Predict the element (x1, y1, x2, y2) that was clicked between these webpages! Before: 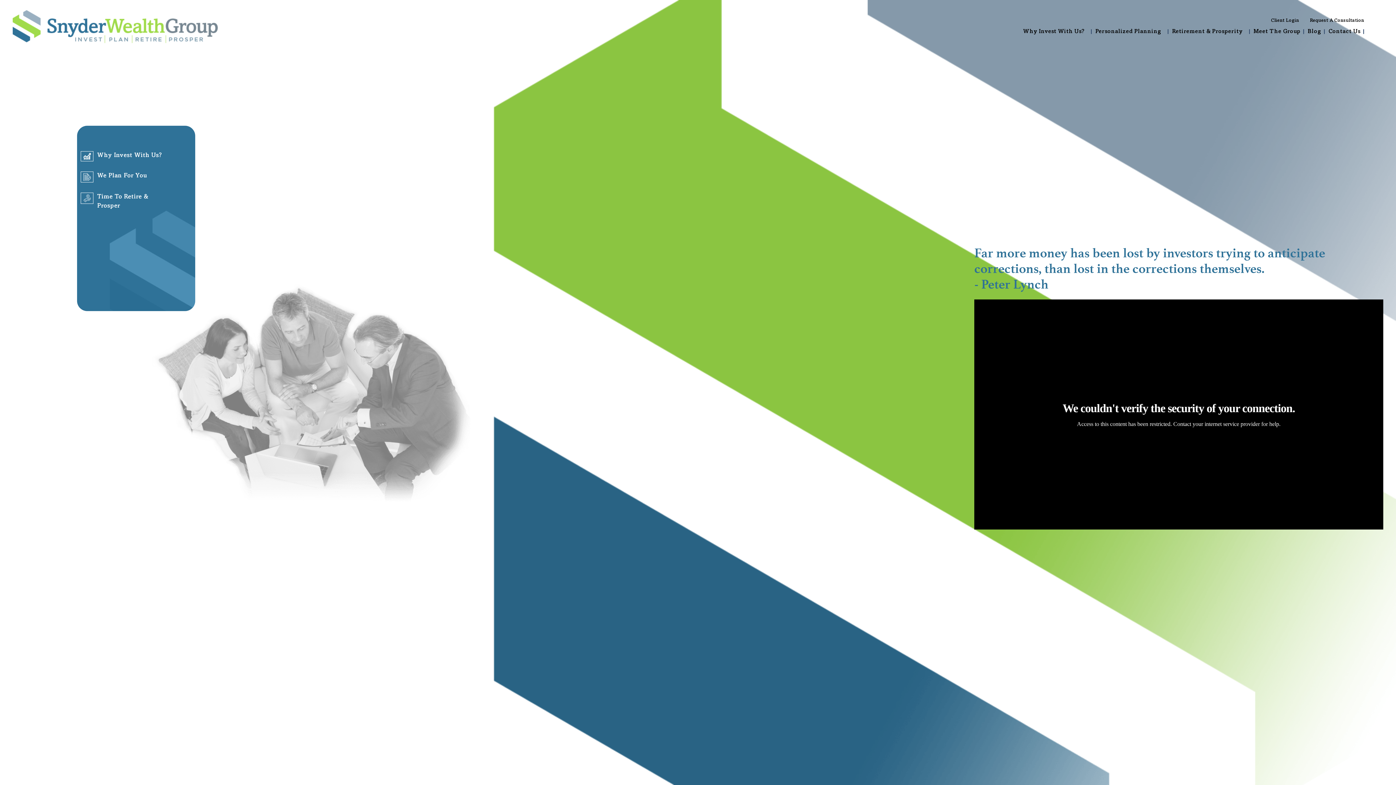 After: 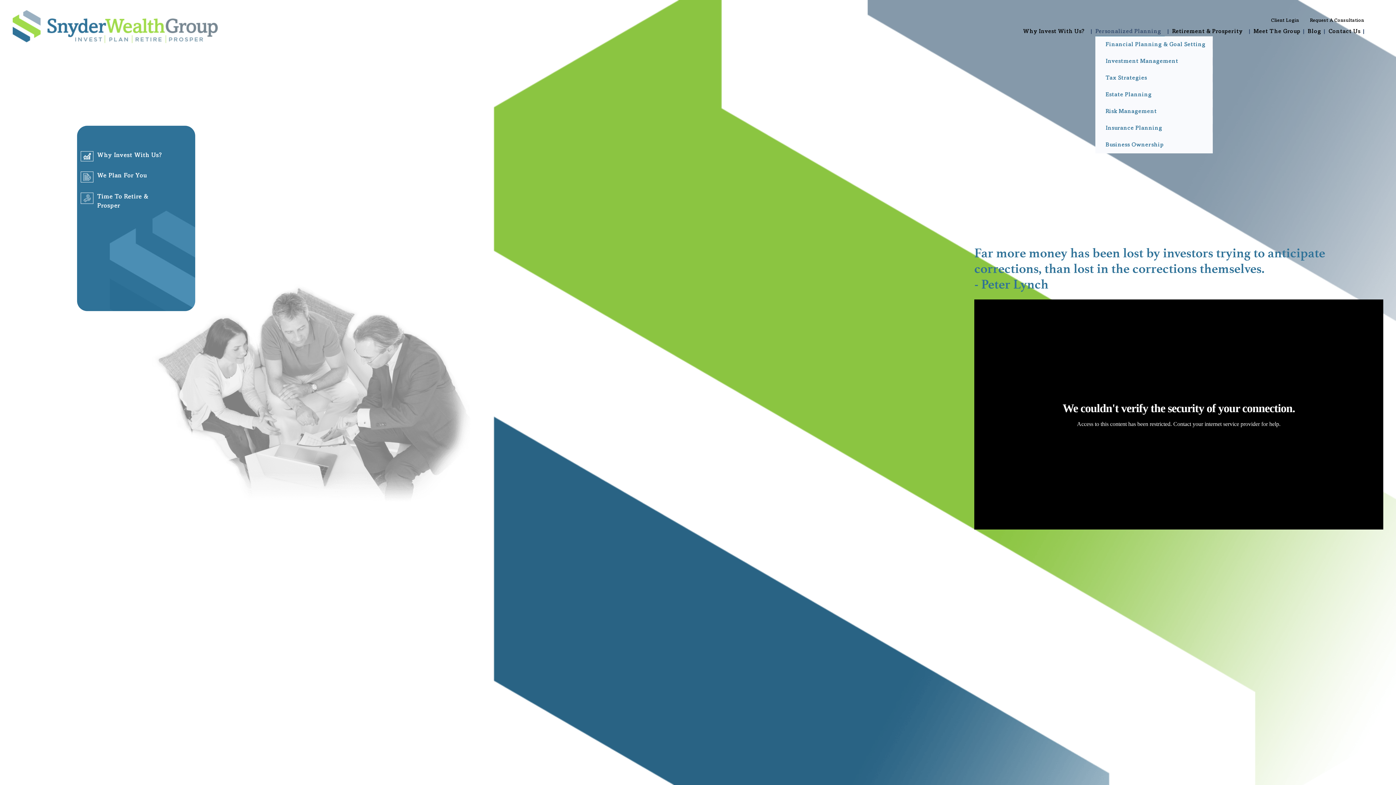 Action: label: Personalized Planning bbox: (1095, 27, 1165, 36)